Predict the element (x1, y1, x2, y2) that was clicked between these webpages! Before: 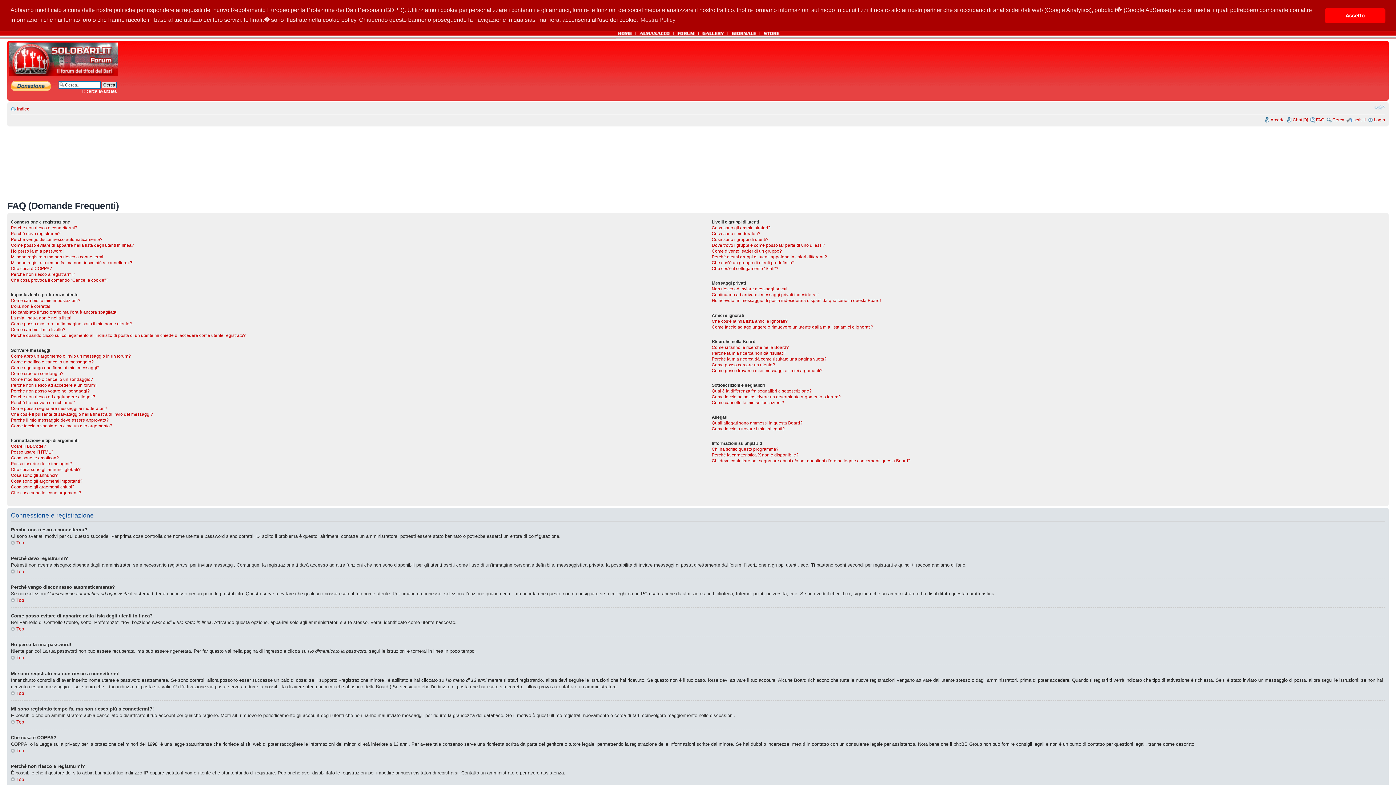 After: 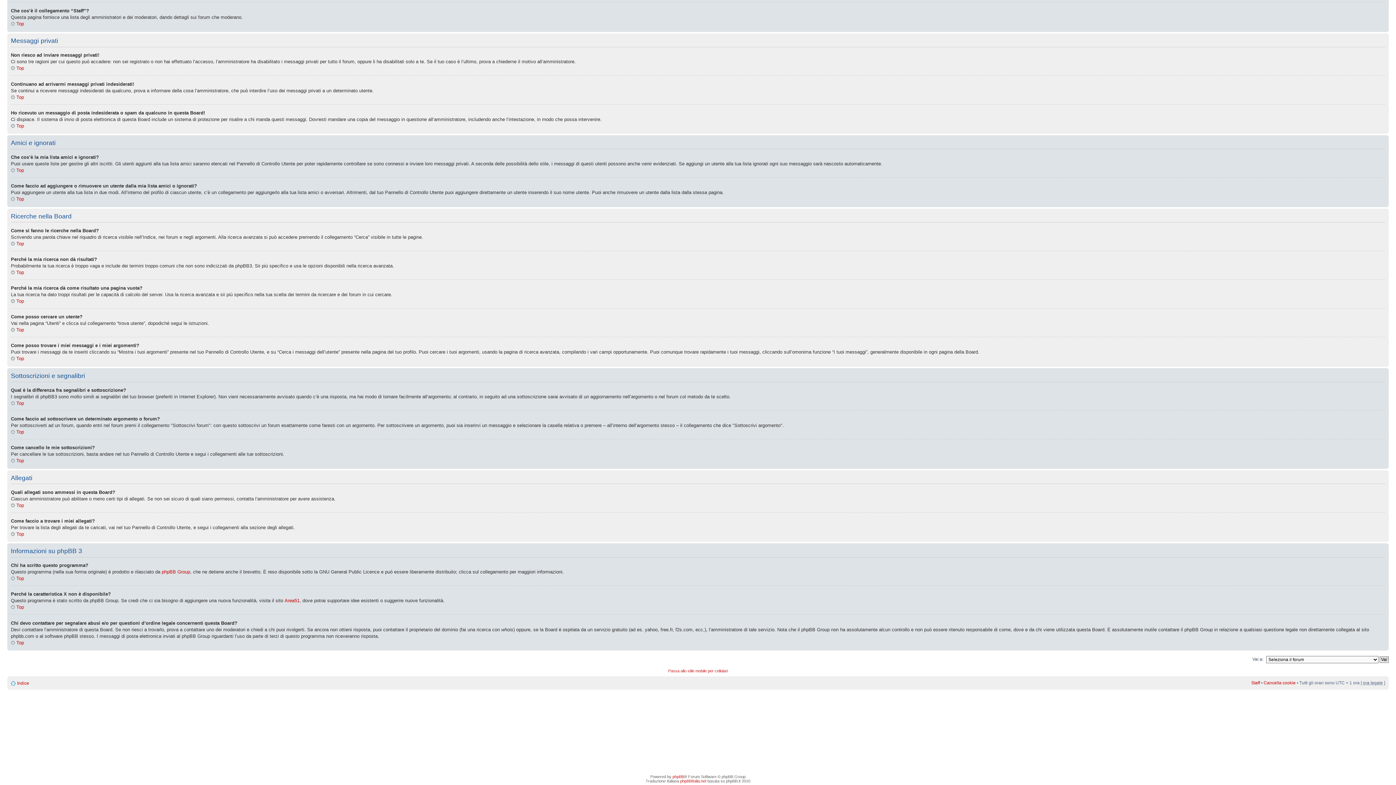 Action: bbox: (711, 420, 802, 425) label: Quali allegati sono ammessi in questa Board?